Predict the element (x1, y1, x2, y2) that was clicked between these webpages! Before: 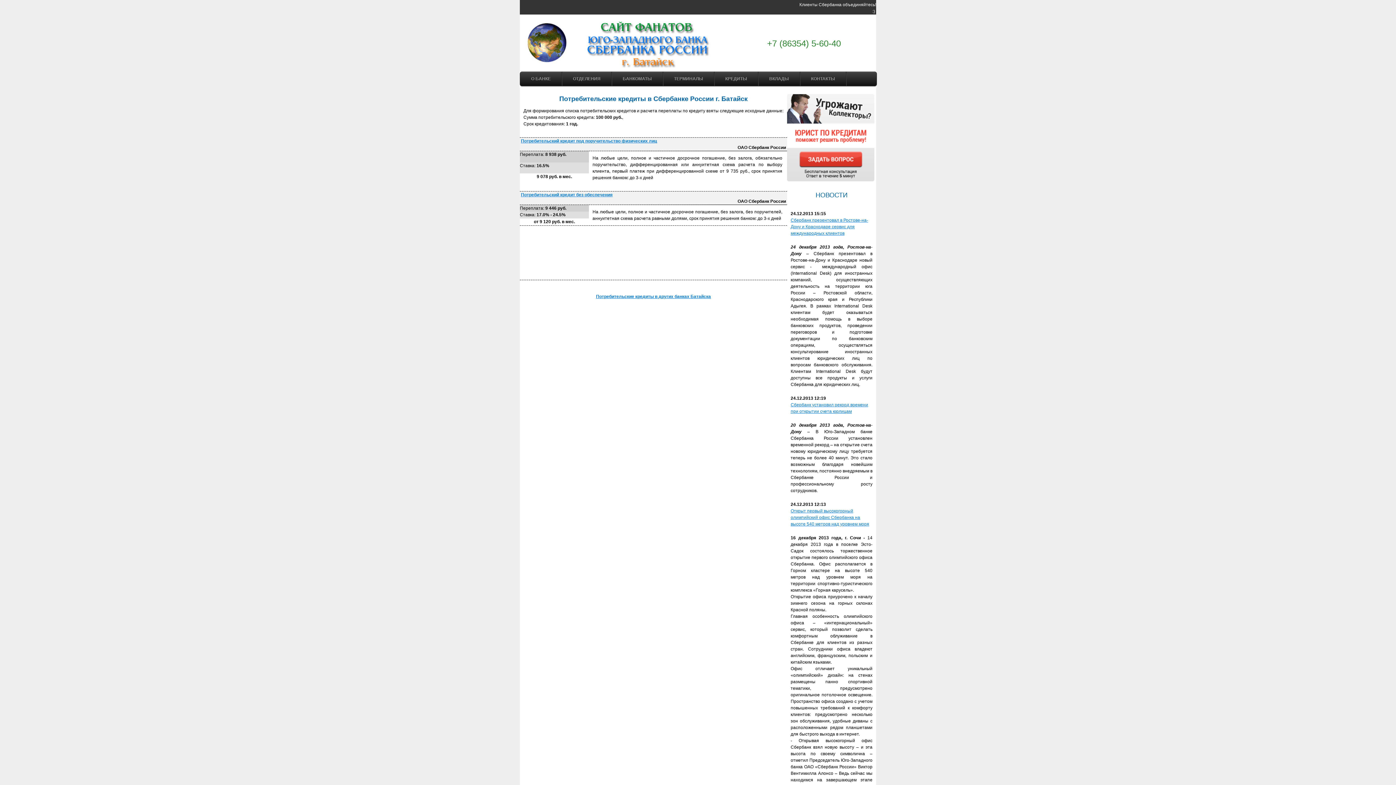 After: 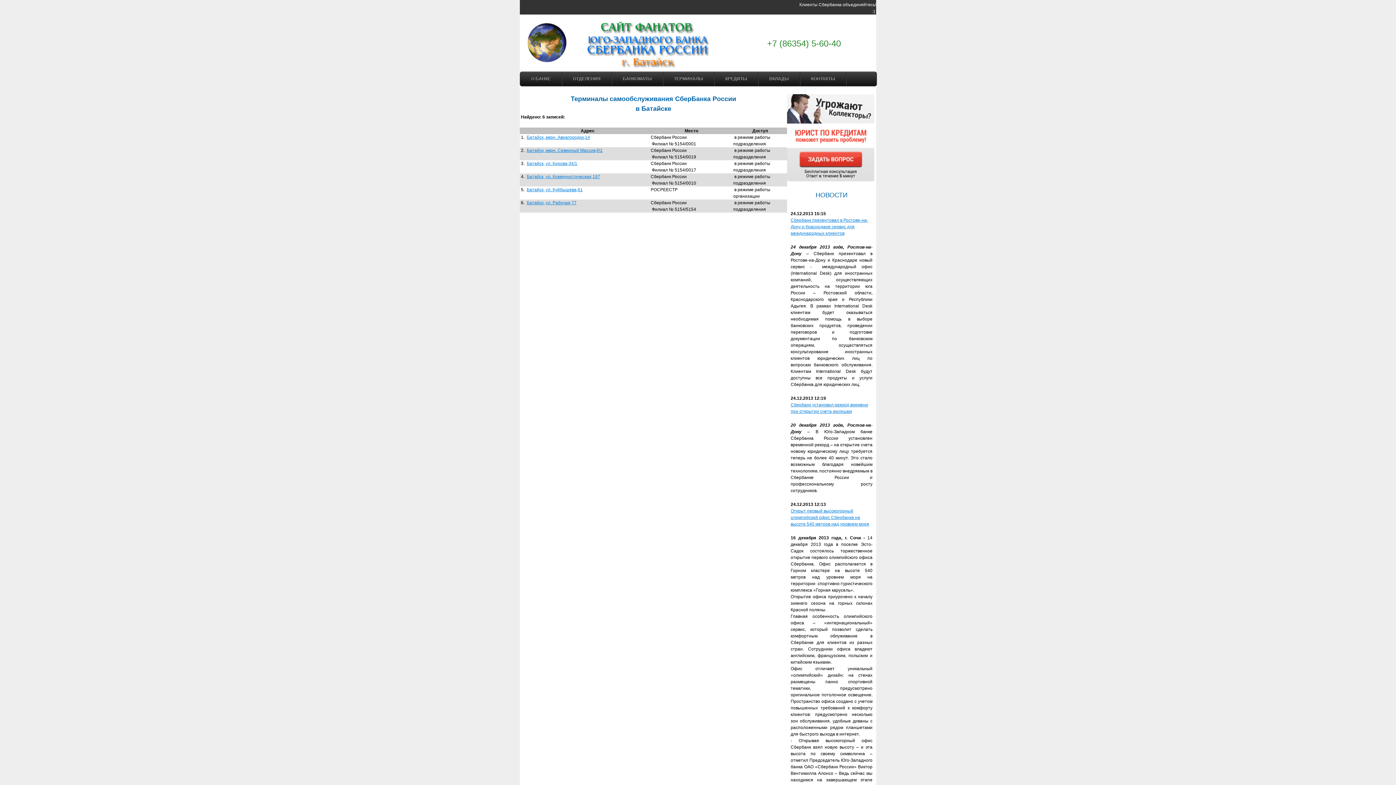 Action: bbox: (663, 72, 714, 85) label: ТЕРМИНАЛЫ